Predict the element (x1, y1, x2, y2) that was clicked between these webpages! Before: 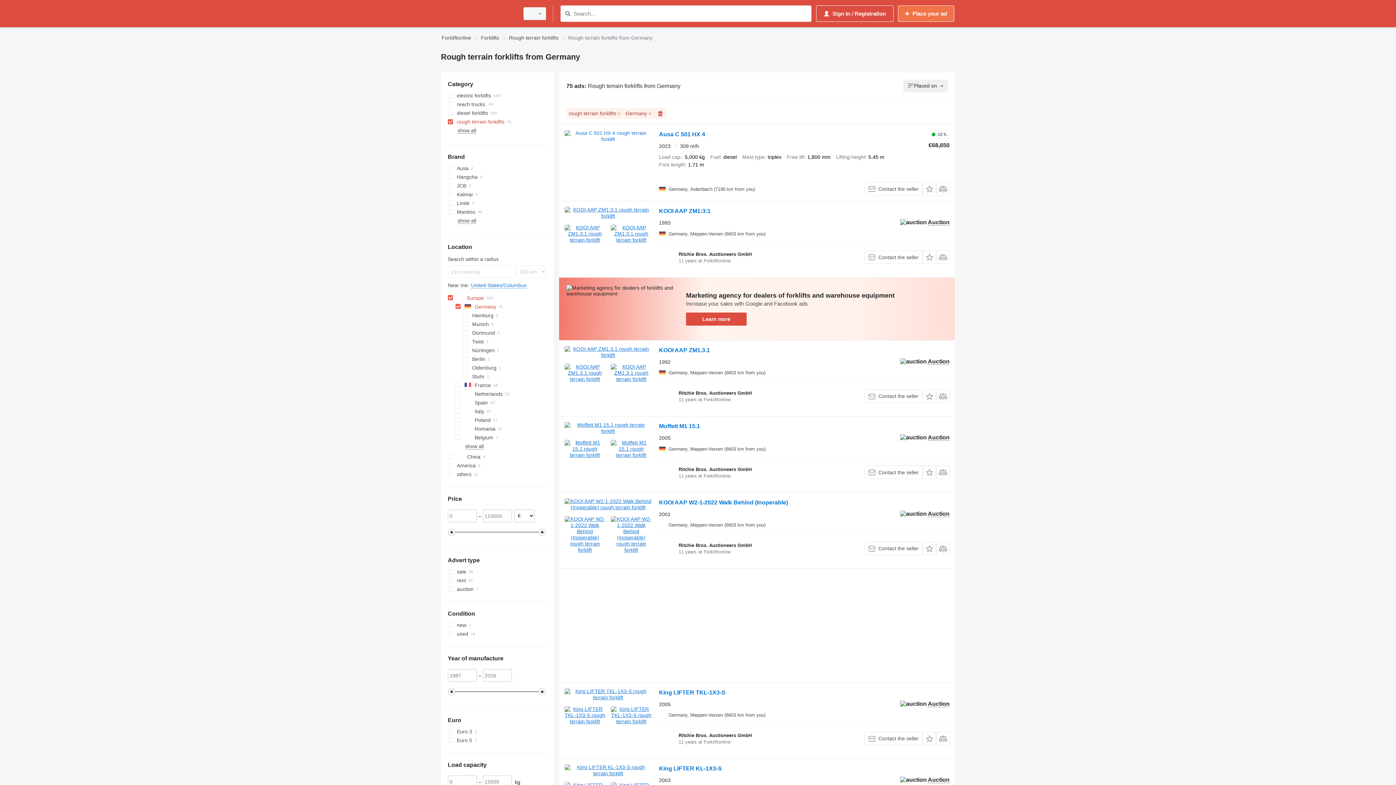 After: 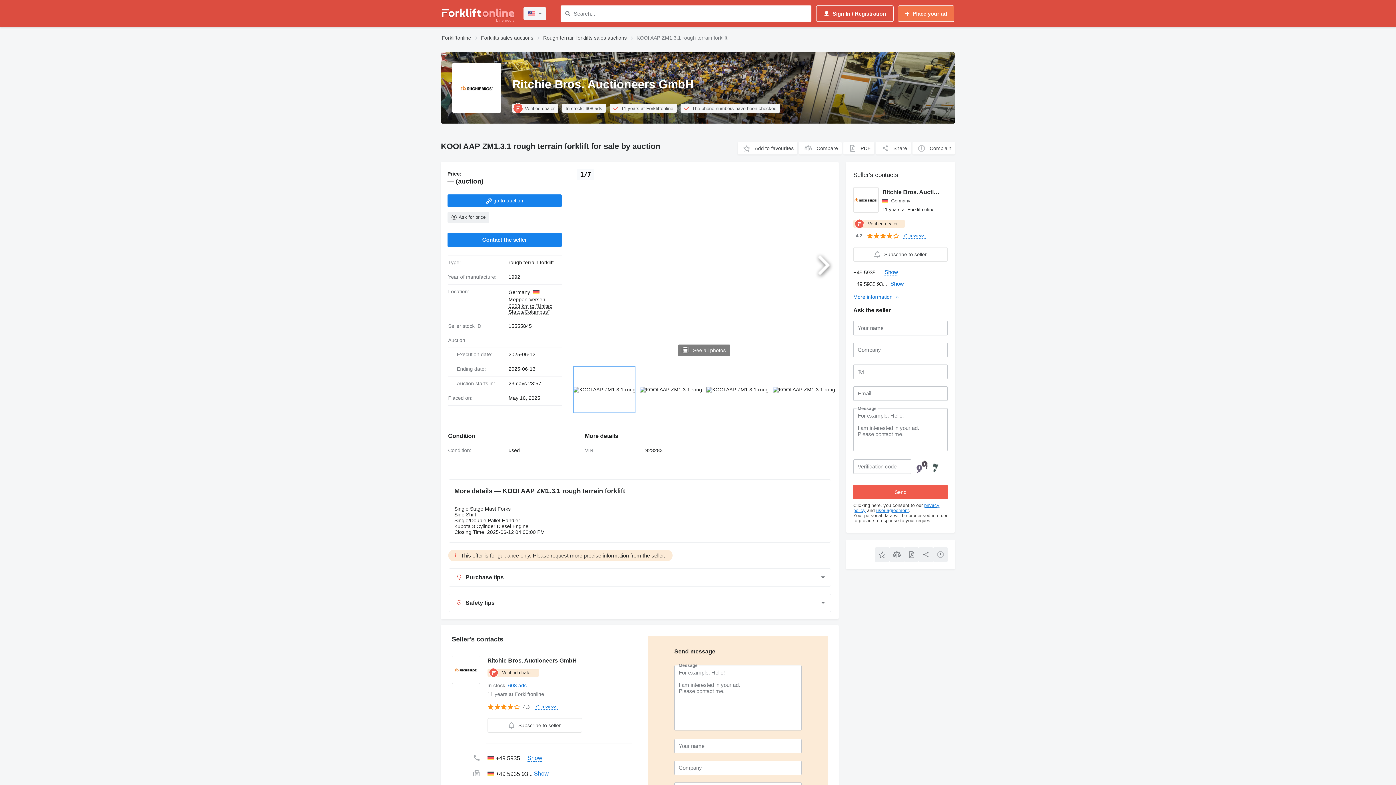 Action: label: KOOI AAP ZM1.3.1 bbox: (659, 347, 710, 355)